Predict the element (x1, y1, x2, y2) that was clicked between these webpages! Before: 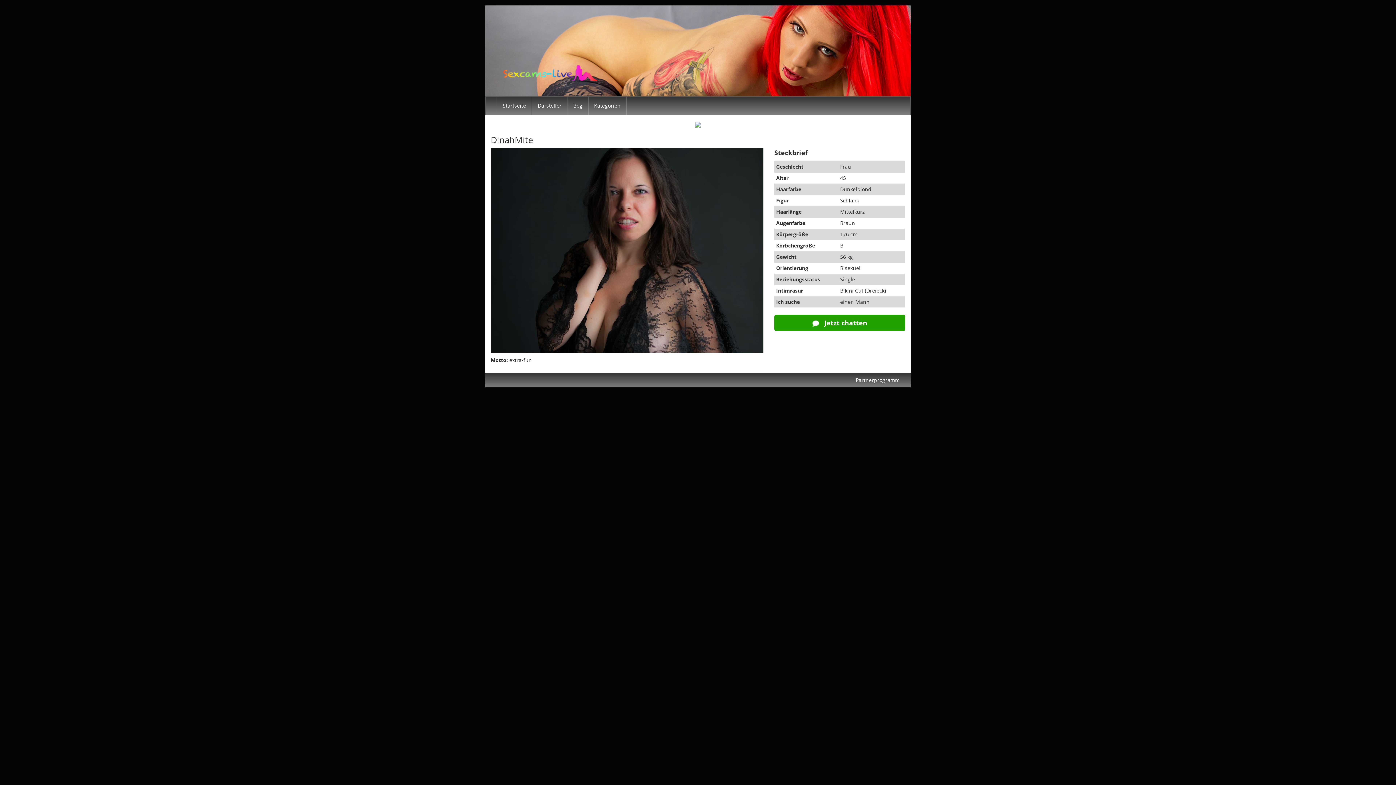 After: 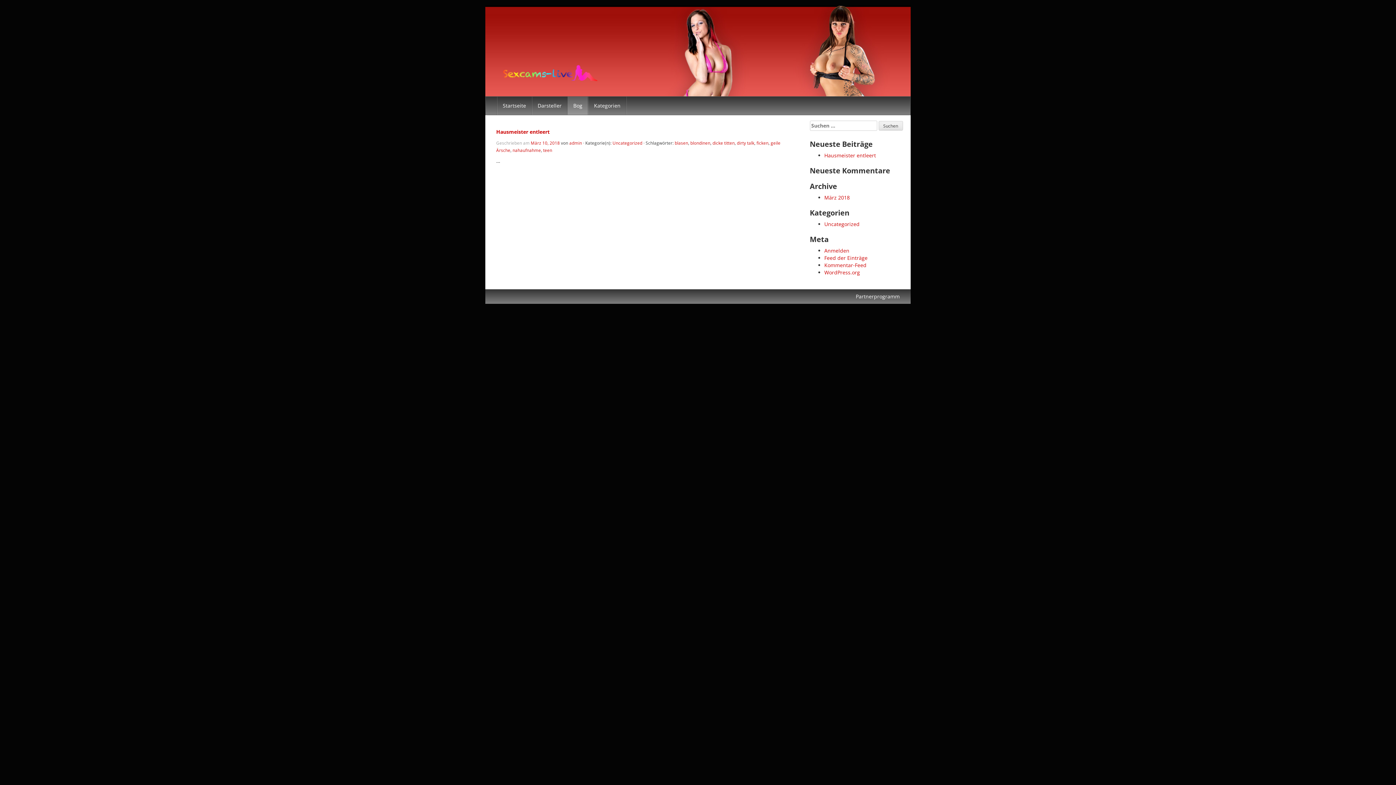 Action: label: Bog bbox: (568, 96, 588, 114)